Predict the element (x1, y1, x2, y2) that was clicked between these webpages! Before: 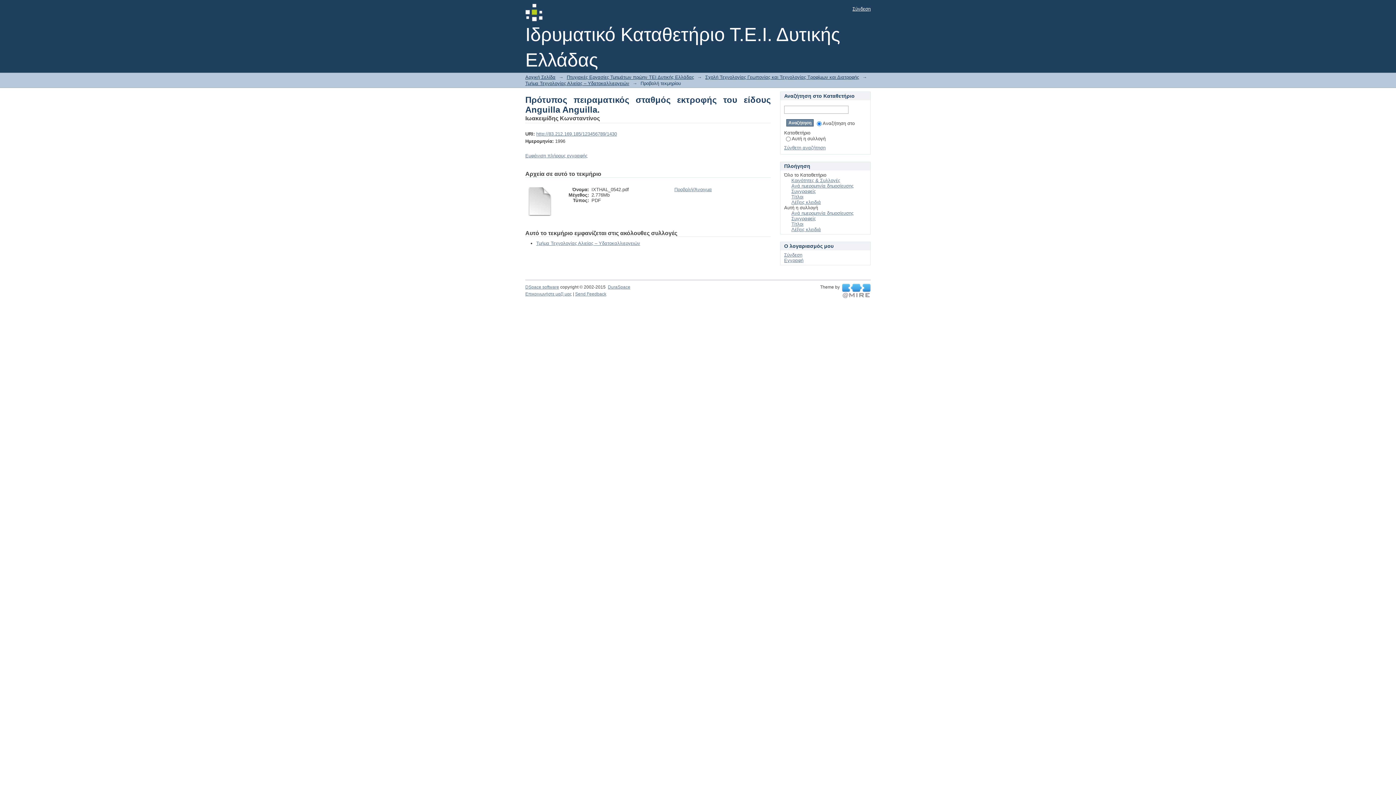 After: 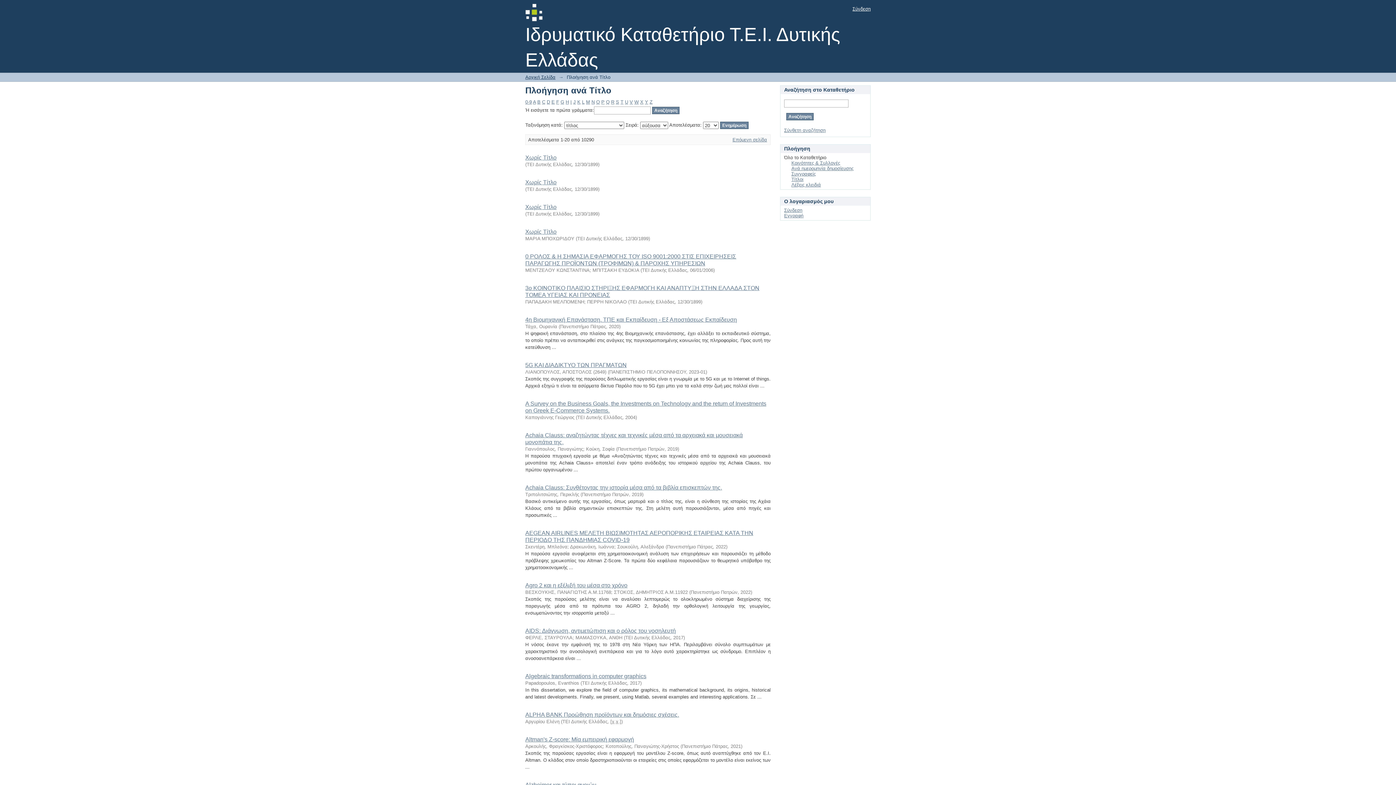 Action: bbox: (791, 194, 803, 199) label: Τίτλοι